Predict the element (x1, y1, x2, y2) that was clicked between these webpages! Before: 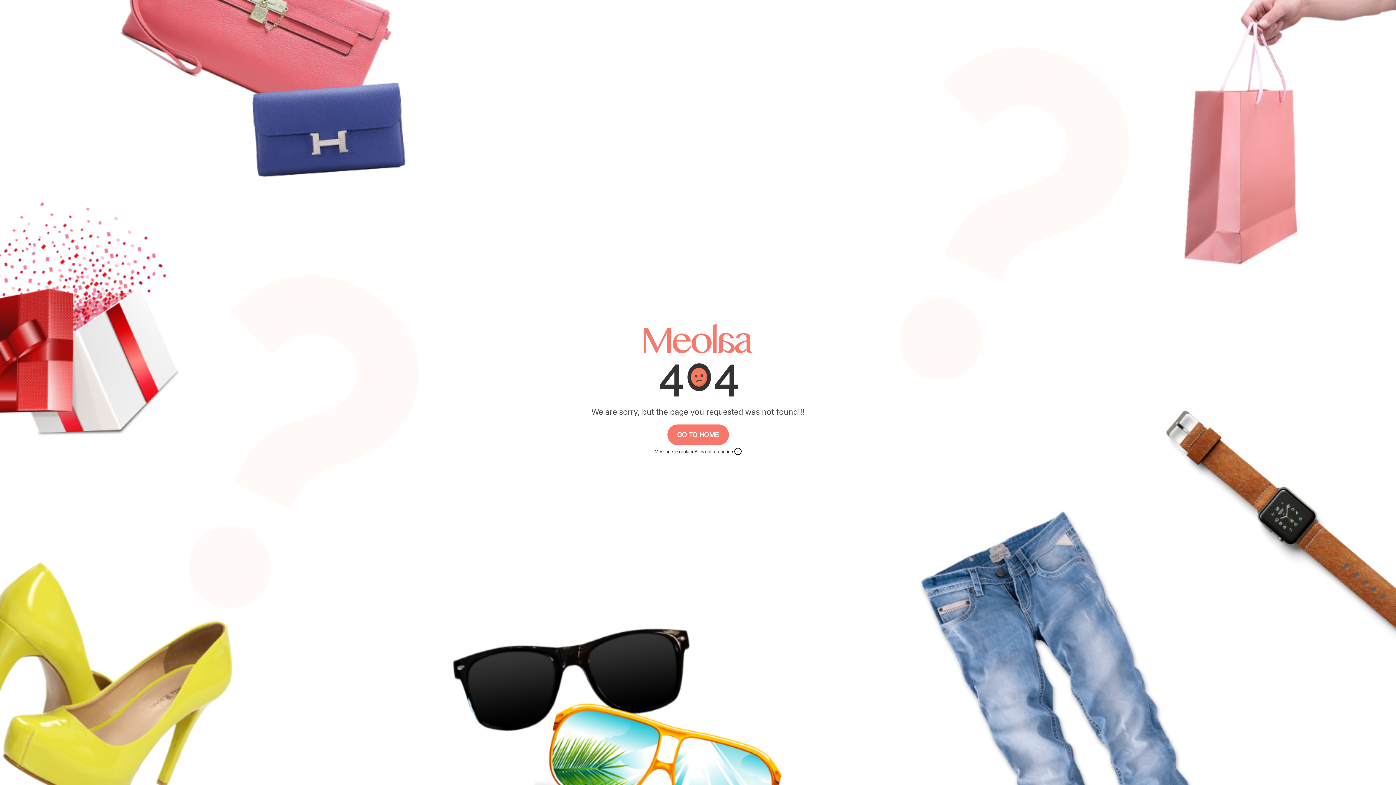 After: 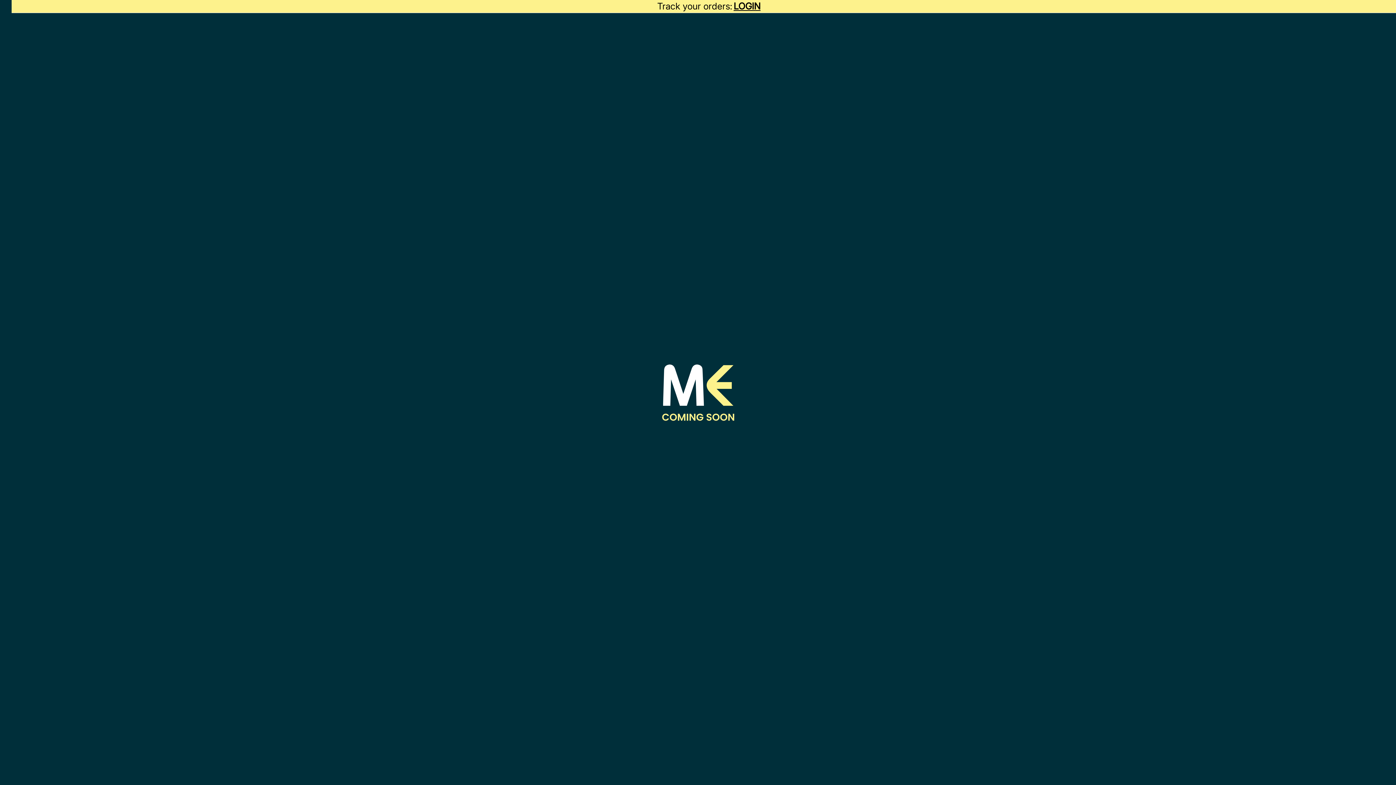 Action: label: GO TO HOME bbox: (667, 424, 728, 445)